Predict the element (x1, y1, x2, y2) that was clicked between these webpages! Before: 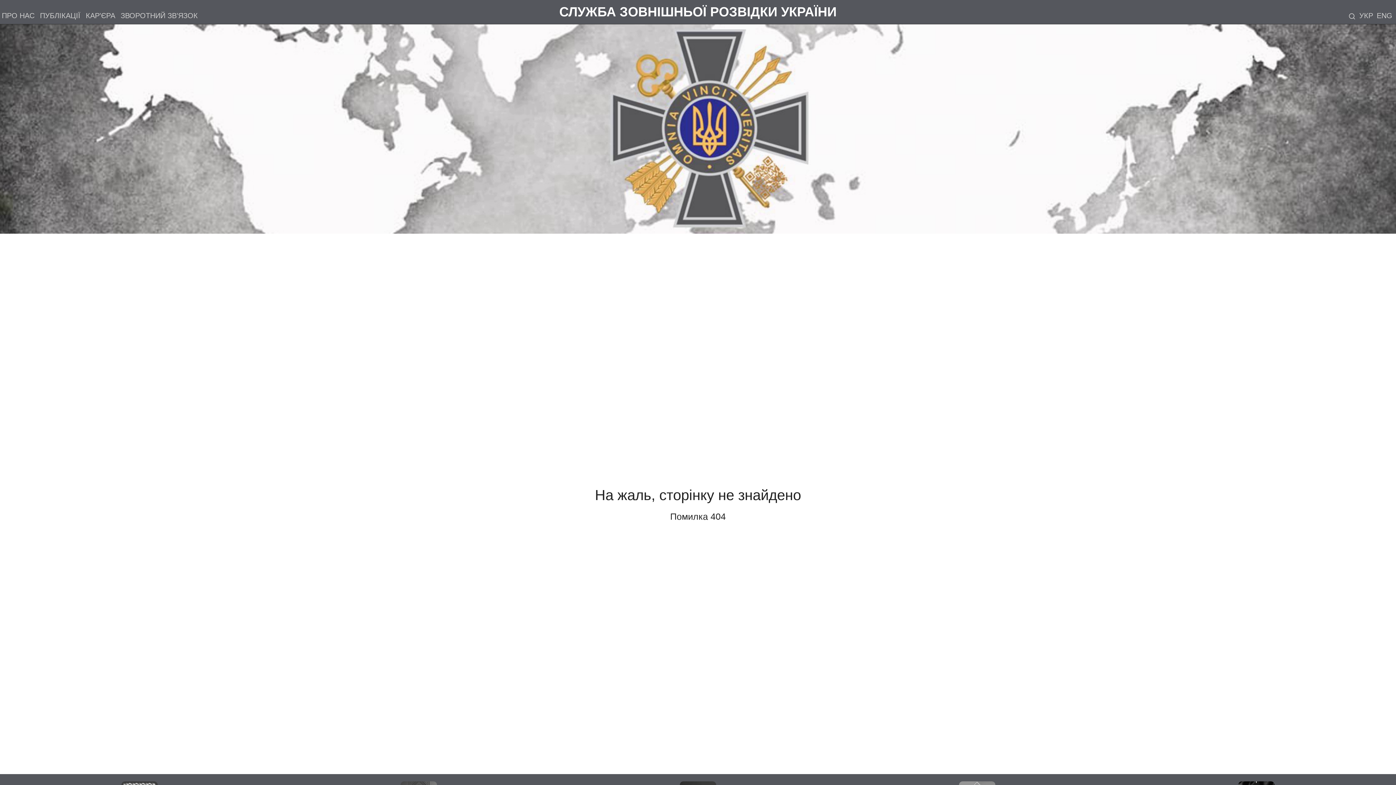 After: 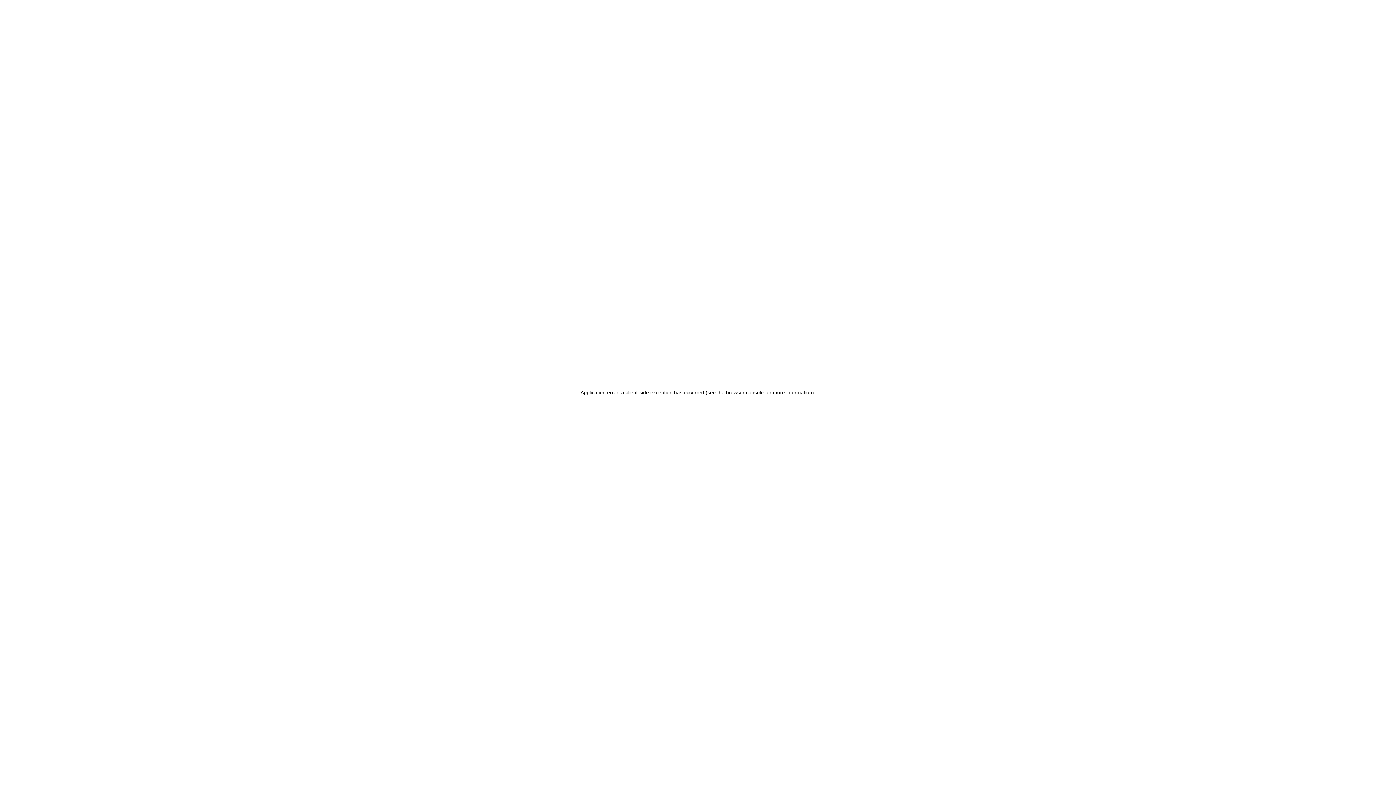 Action: bbox: (1359, 11, 1373, 19) label: УКР